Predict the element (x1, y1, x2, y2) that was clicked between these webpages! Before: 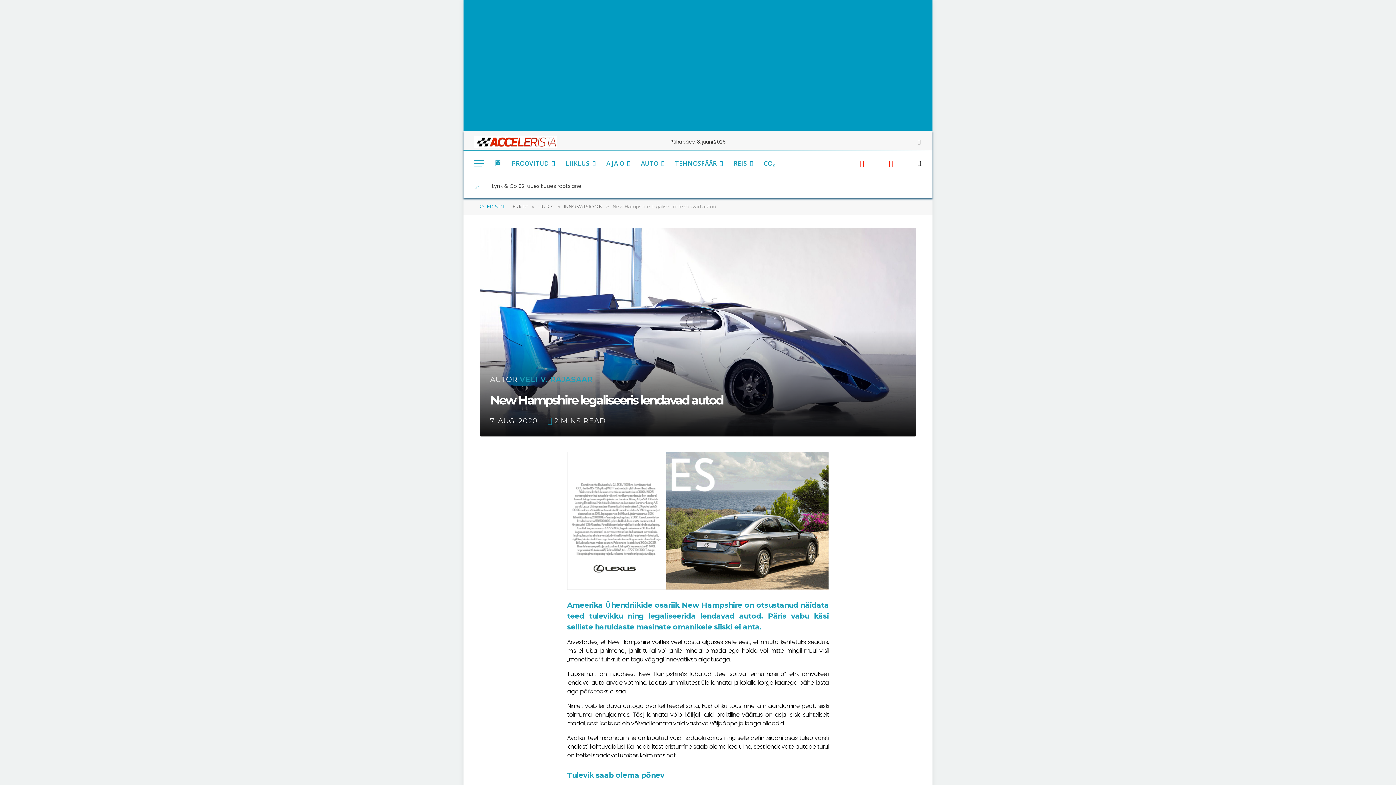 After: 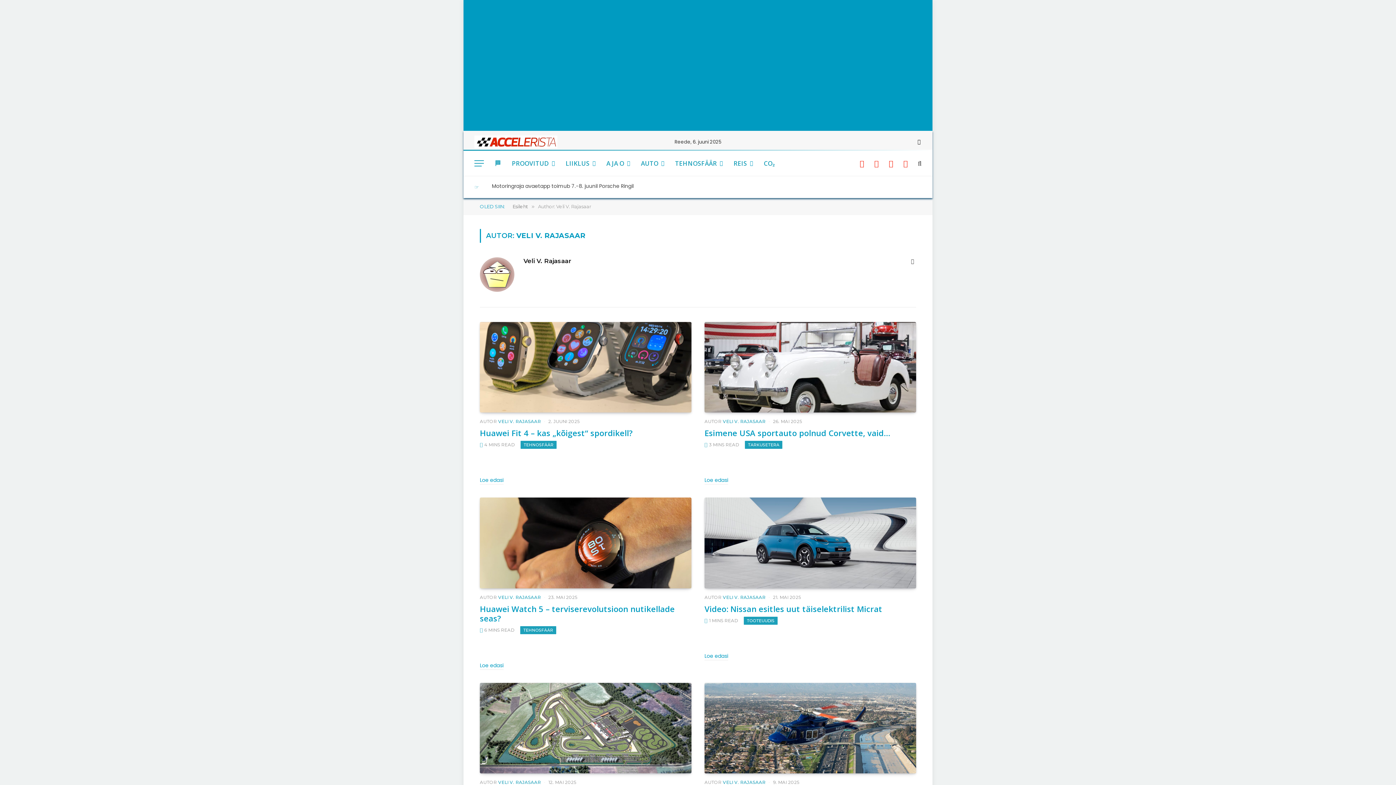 Action: label: VELI V. RAJASAAR bbox: (519, 375, 593, 384)